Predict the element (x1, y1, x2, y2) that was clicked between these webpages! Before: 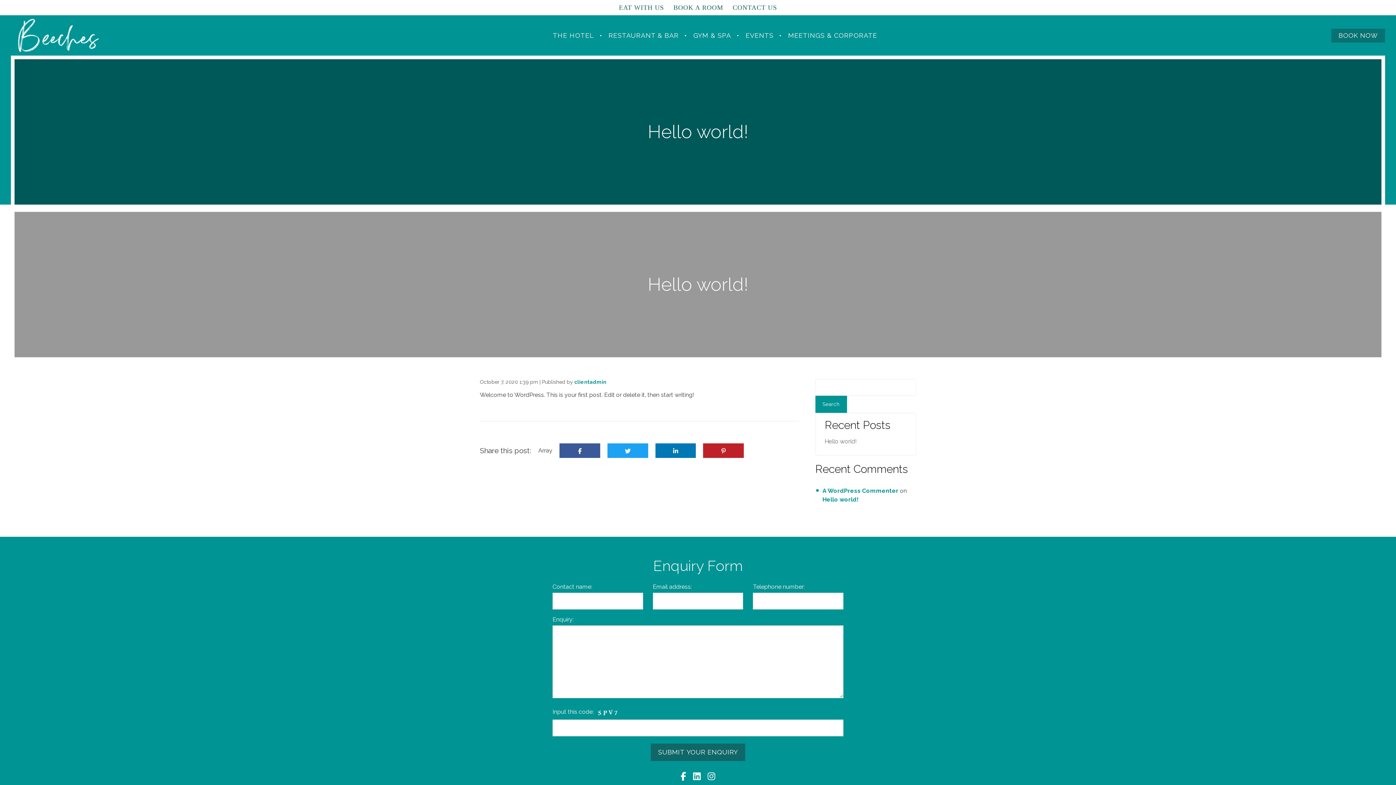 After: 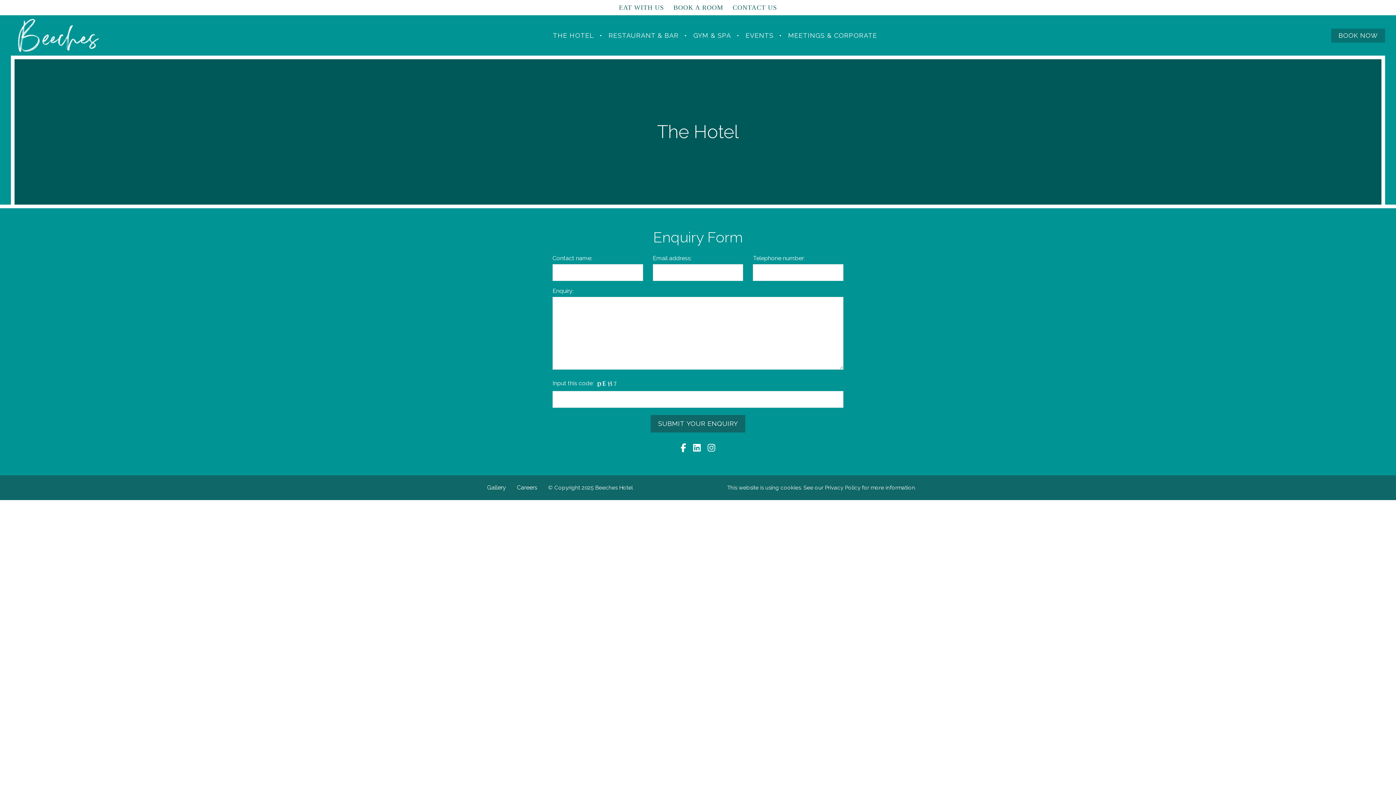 Action: bbox: (545, 26, 601, 44) label: THE HOTEL